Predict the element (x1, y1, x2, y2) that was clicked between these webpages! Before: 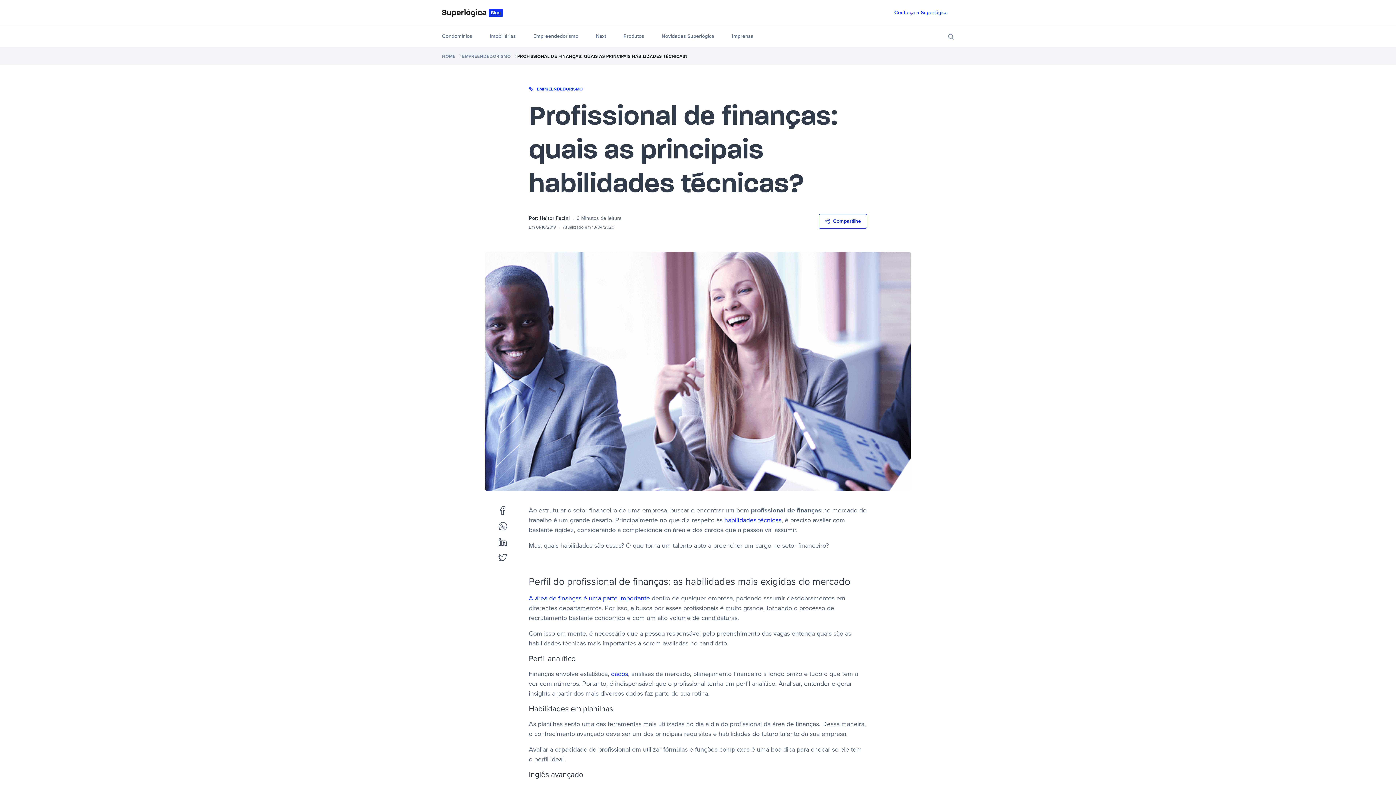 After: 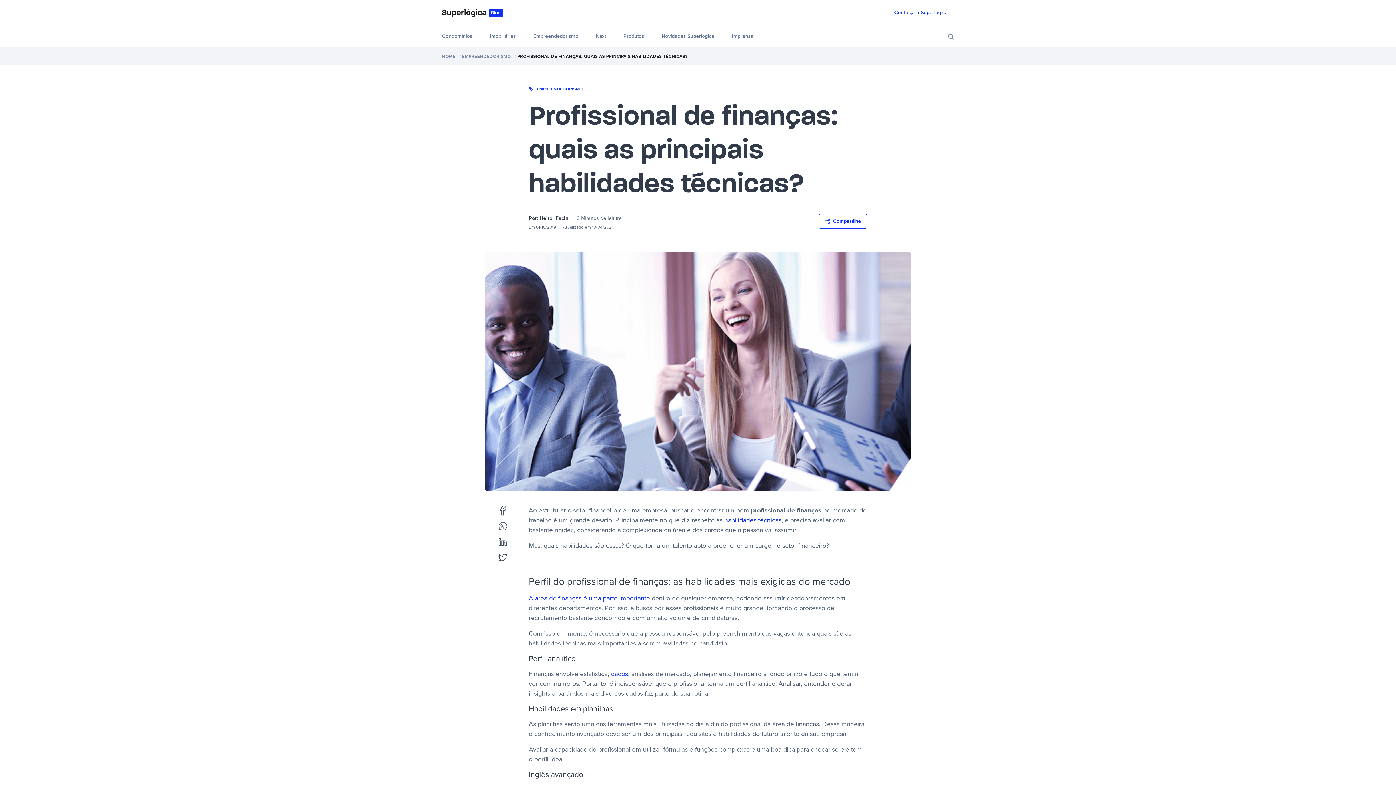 Action: bbox: (496, 505, 509, 515)